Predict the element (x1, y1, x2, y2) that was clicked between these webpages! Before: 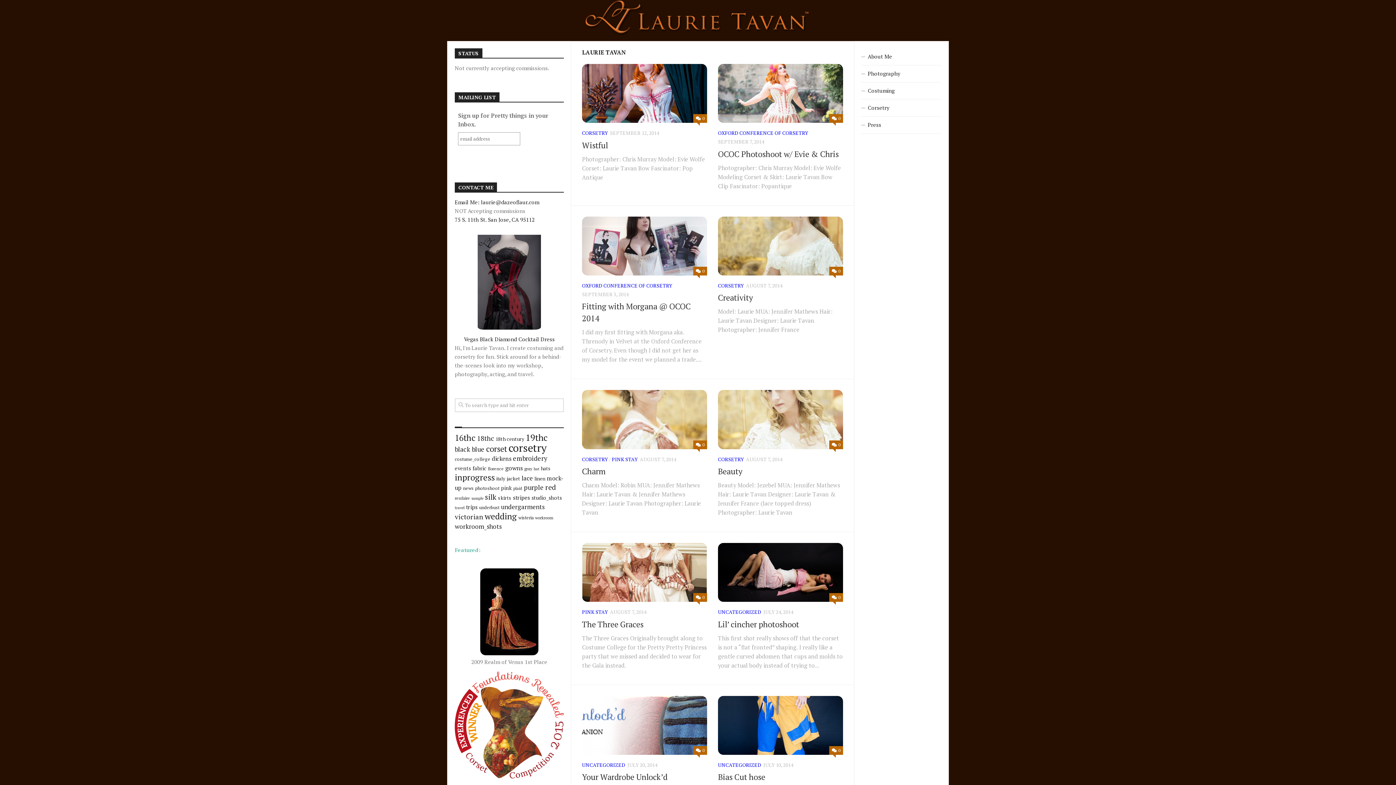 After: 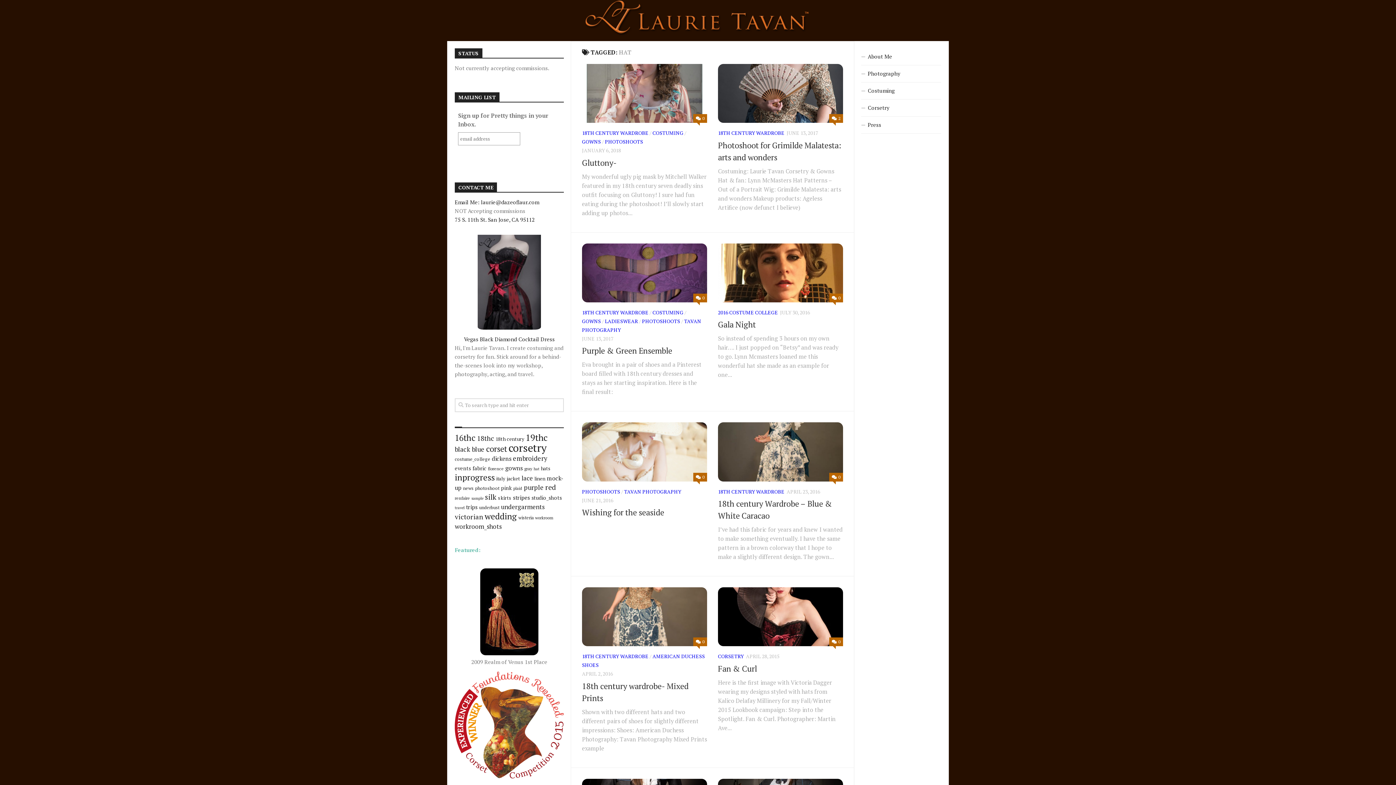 Action: label: hat (11 items) bbox: (533, 466, 539, 471)